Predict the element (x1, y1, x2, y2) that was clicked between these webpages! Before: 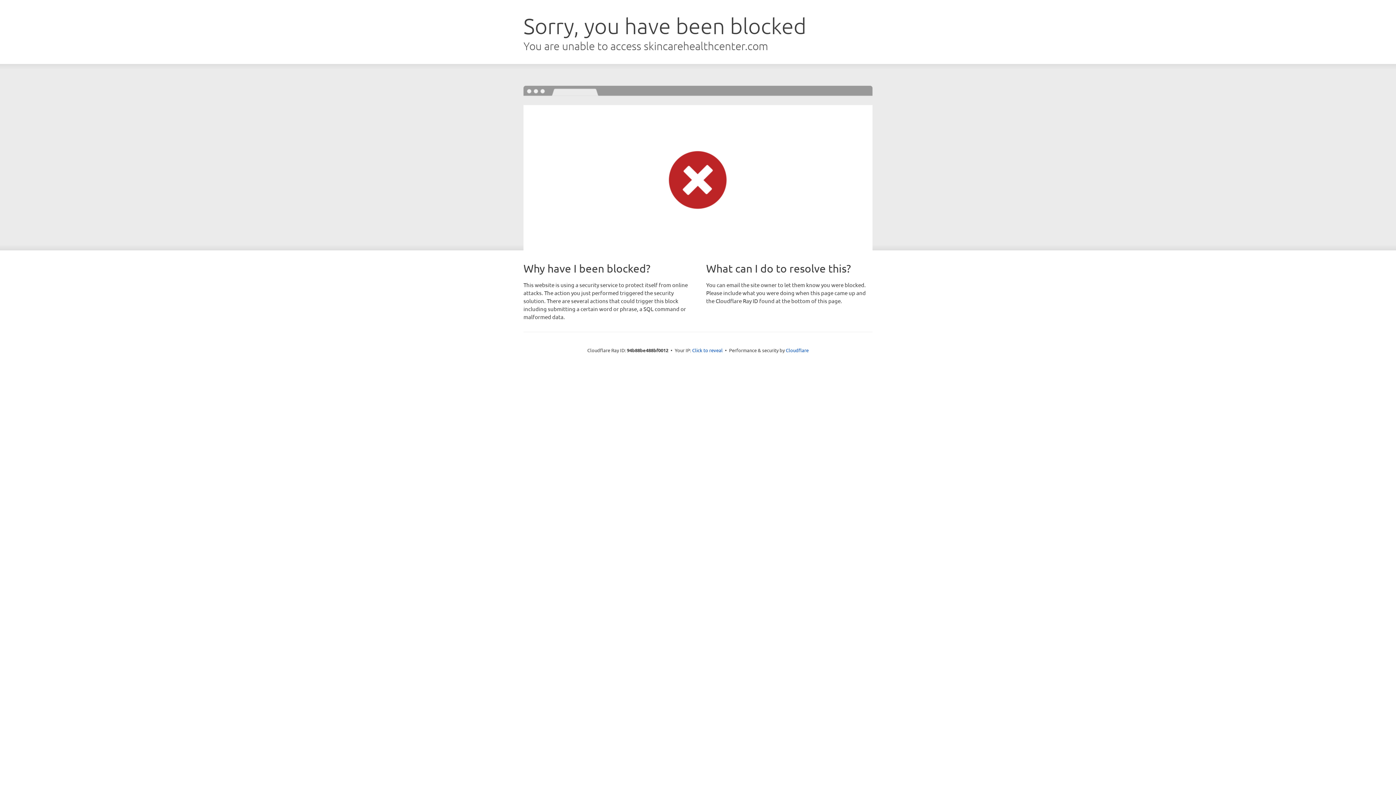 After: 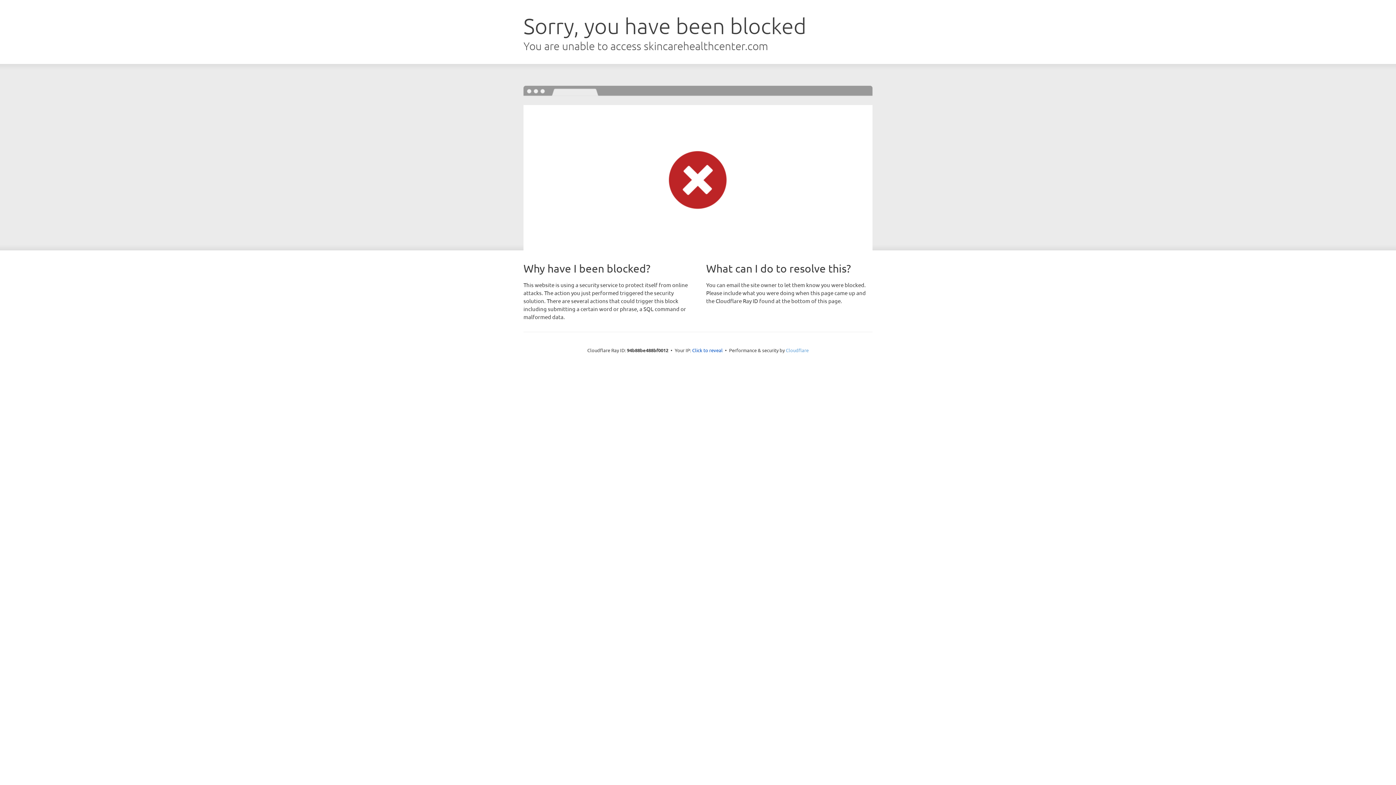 Action: bbox: (786, 347, 808, 353) label: Cloudflare